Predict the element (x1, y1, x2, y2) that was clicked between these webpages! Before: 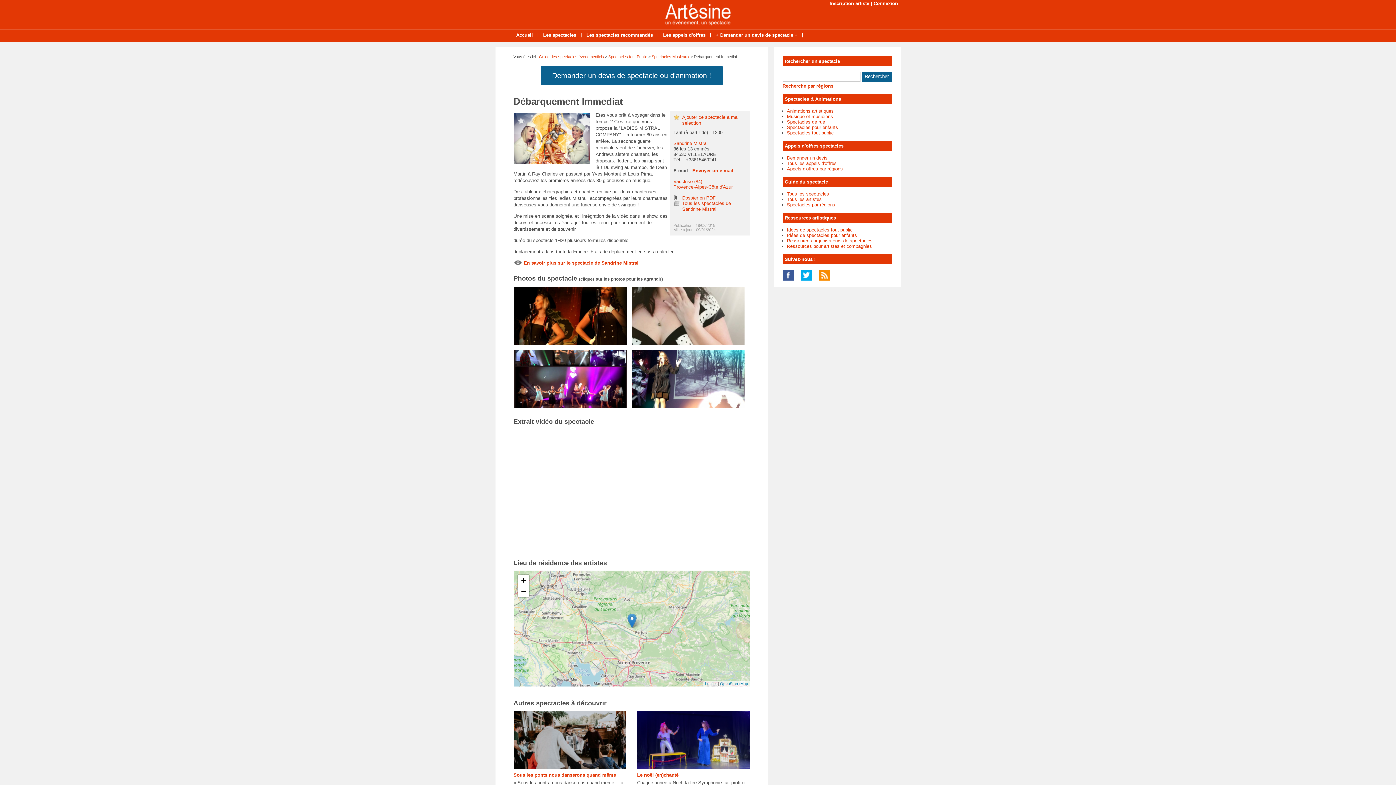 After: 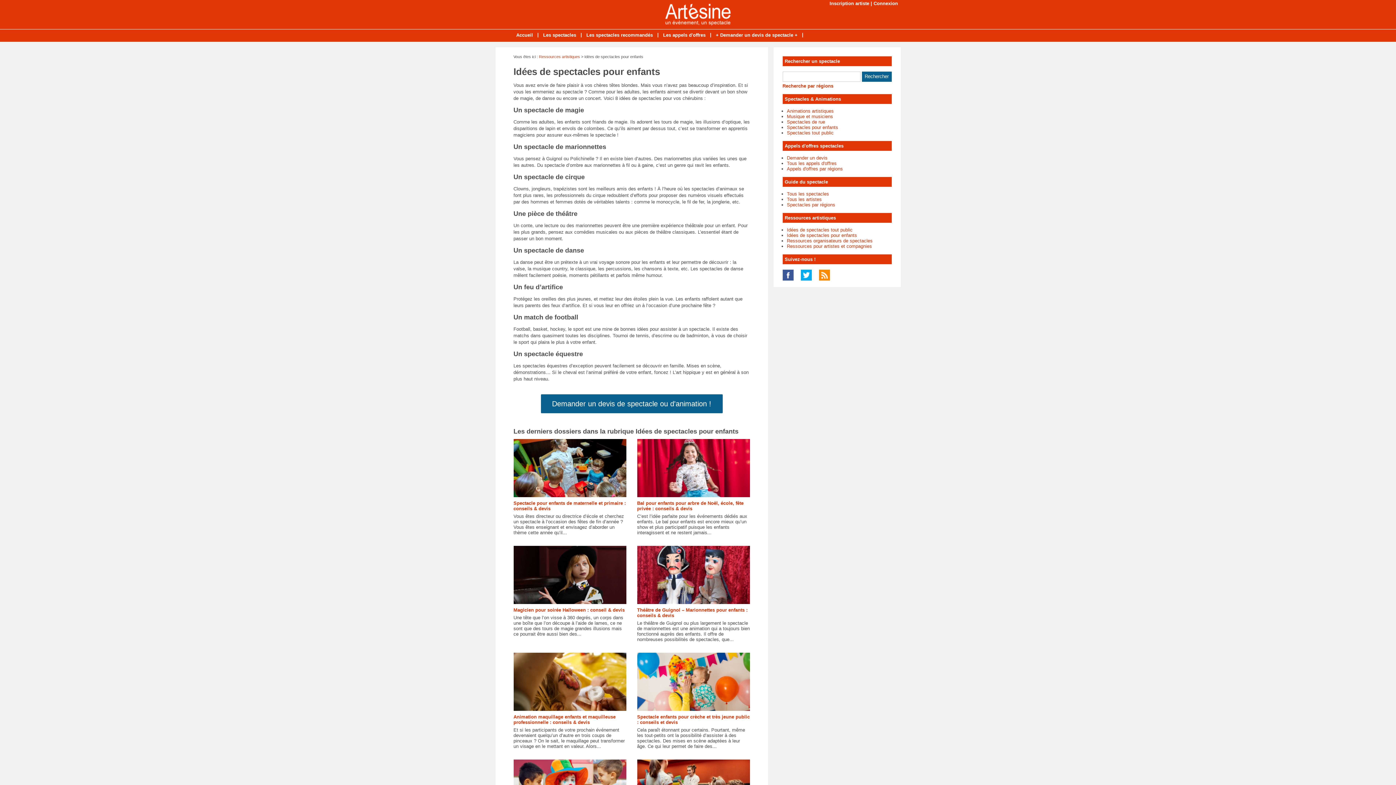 Action: label: Idées de spectacles pour enfants bbox: (787, 232, 857, 238)